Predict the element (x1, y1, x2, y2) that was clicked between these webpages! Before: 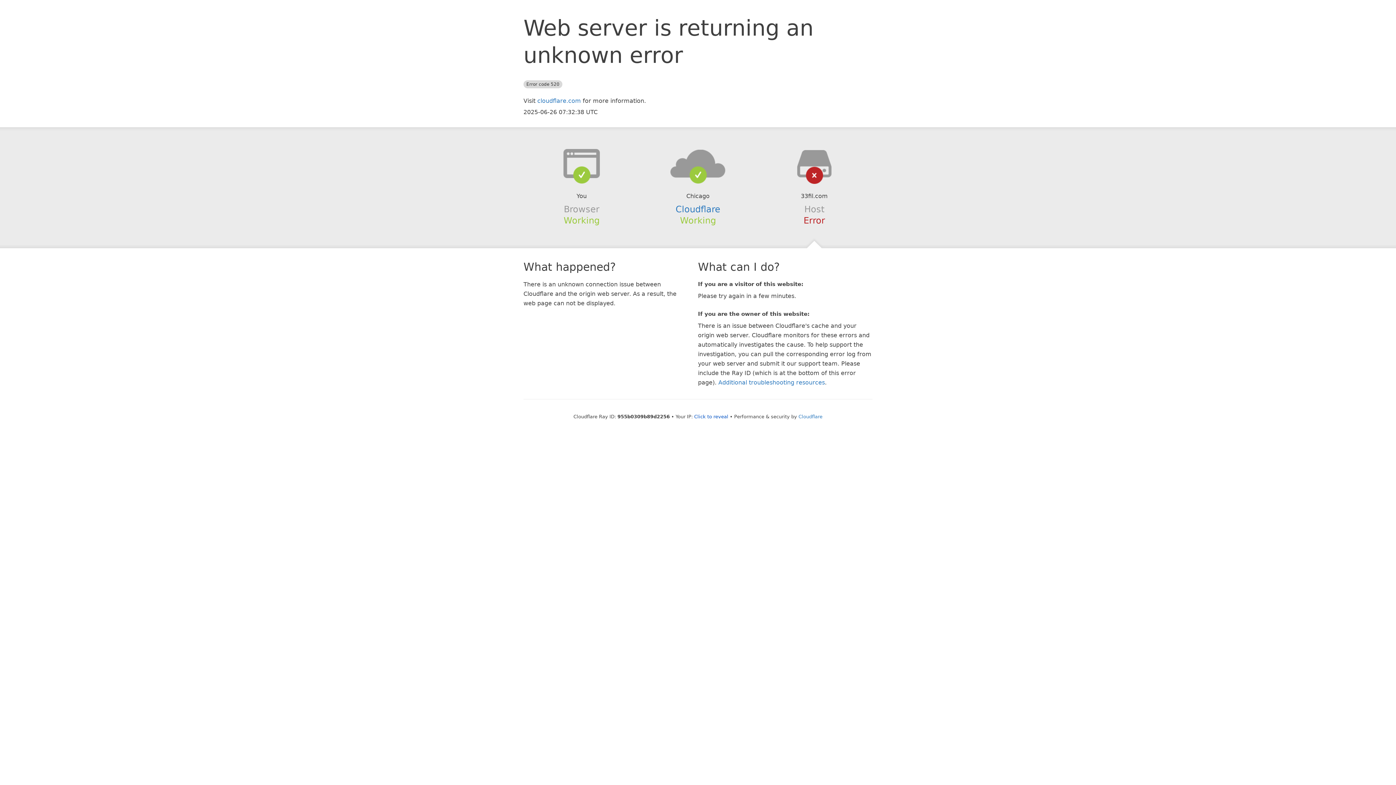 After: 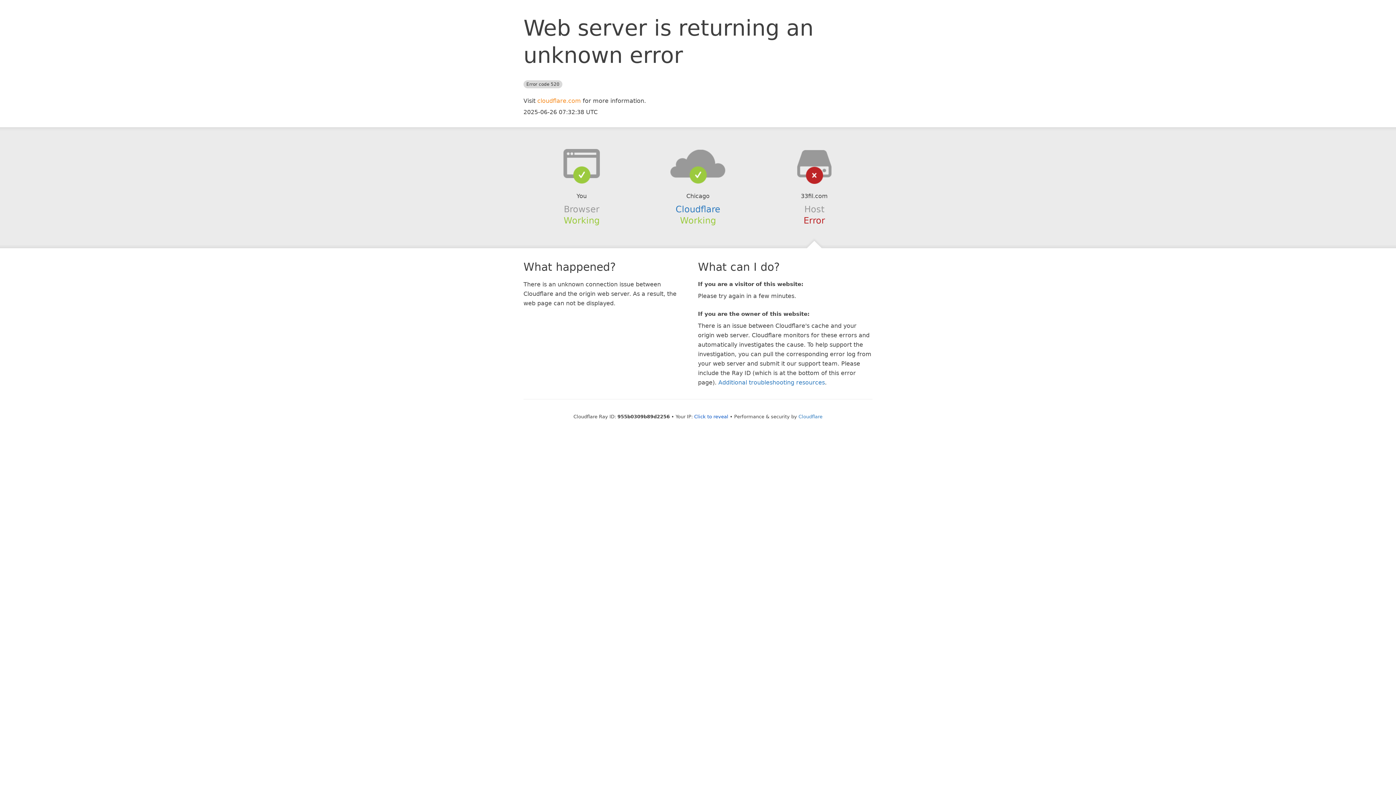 Action: label: cloudflare.com bbox: (537, 97, 581, 104)